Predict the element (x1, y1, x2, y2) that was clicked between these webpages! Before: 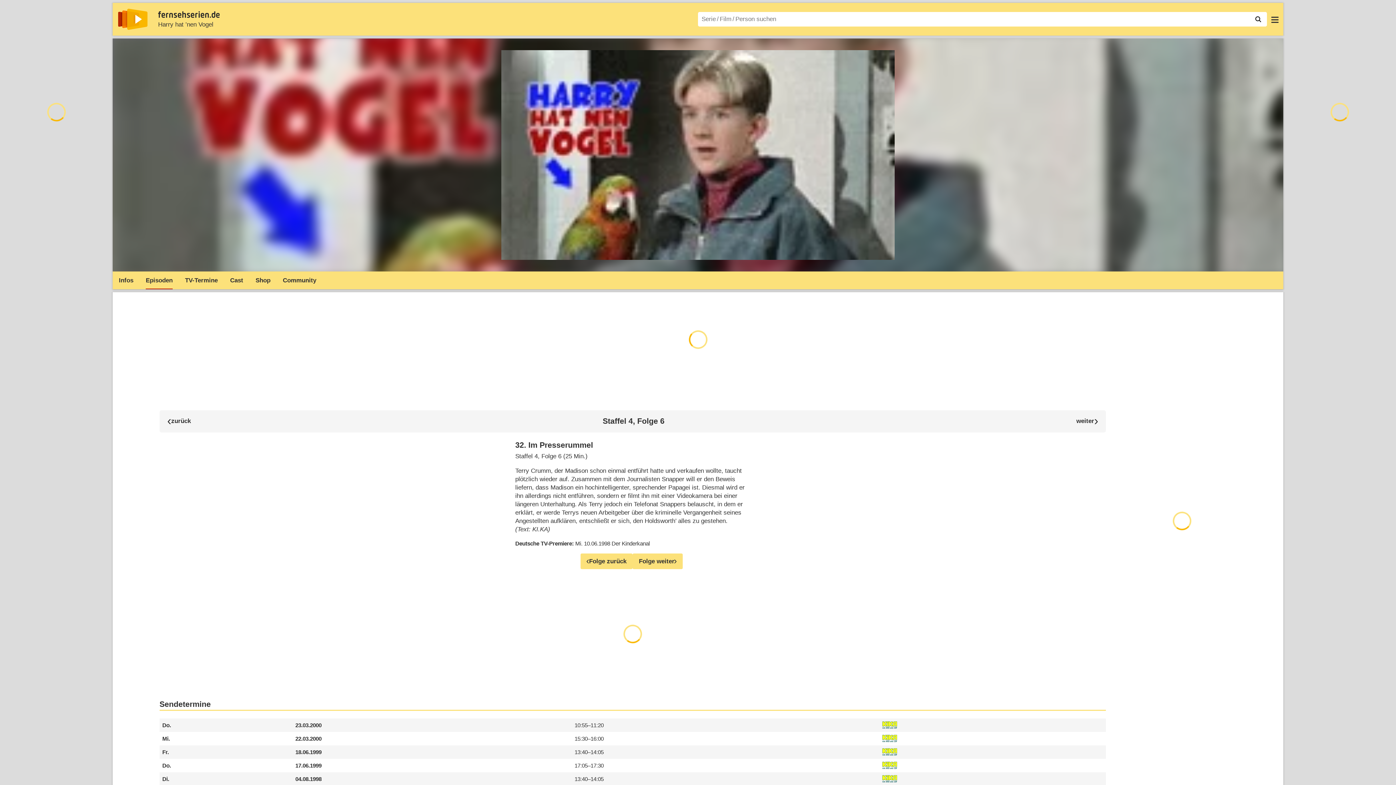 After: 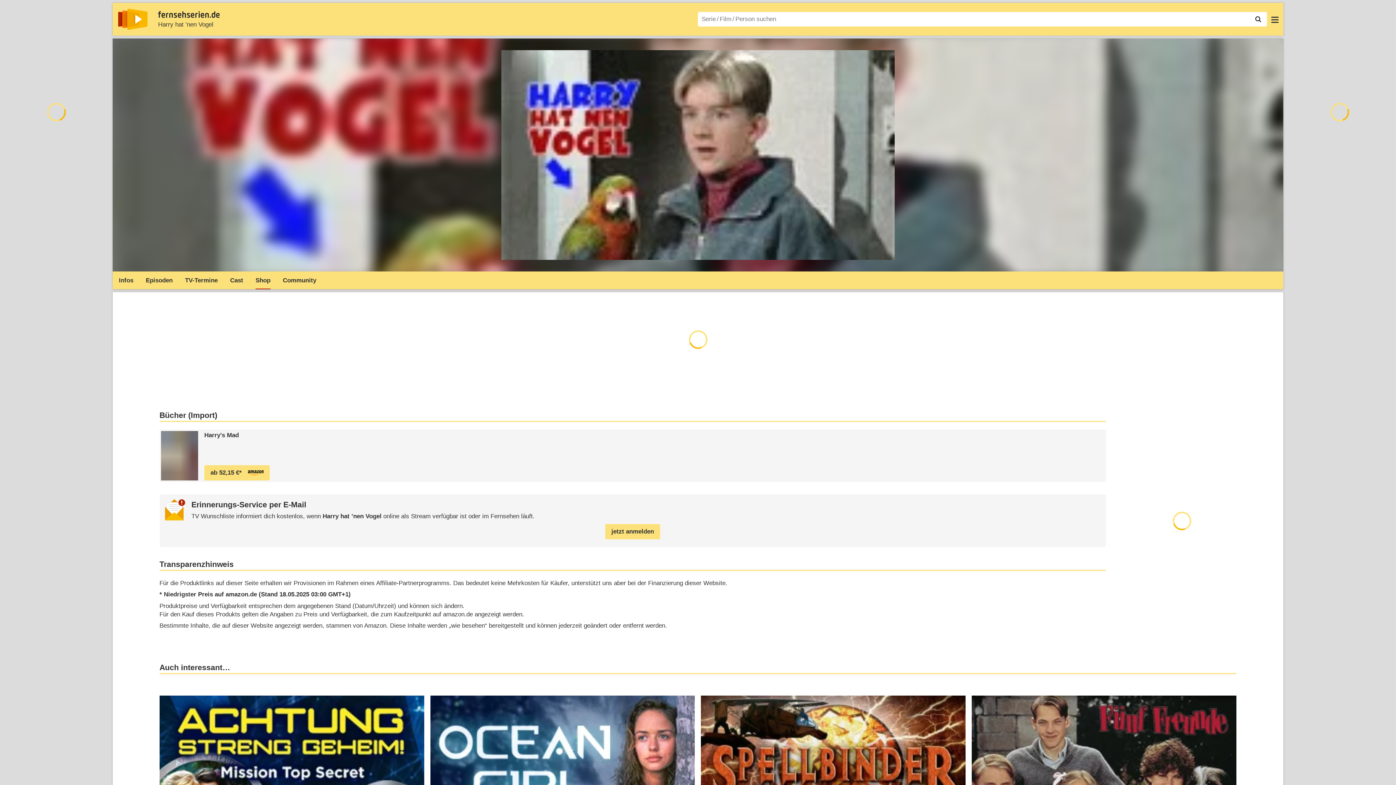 Action: bbox: (249, 272, 276, 289) label: Shop